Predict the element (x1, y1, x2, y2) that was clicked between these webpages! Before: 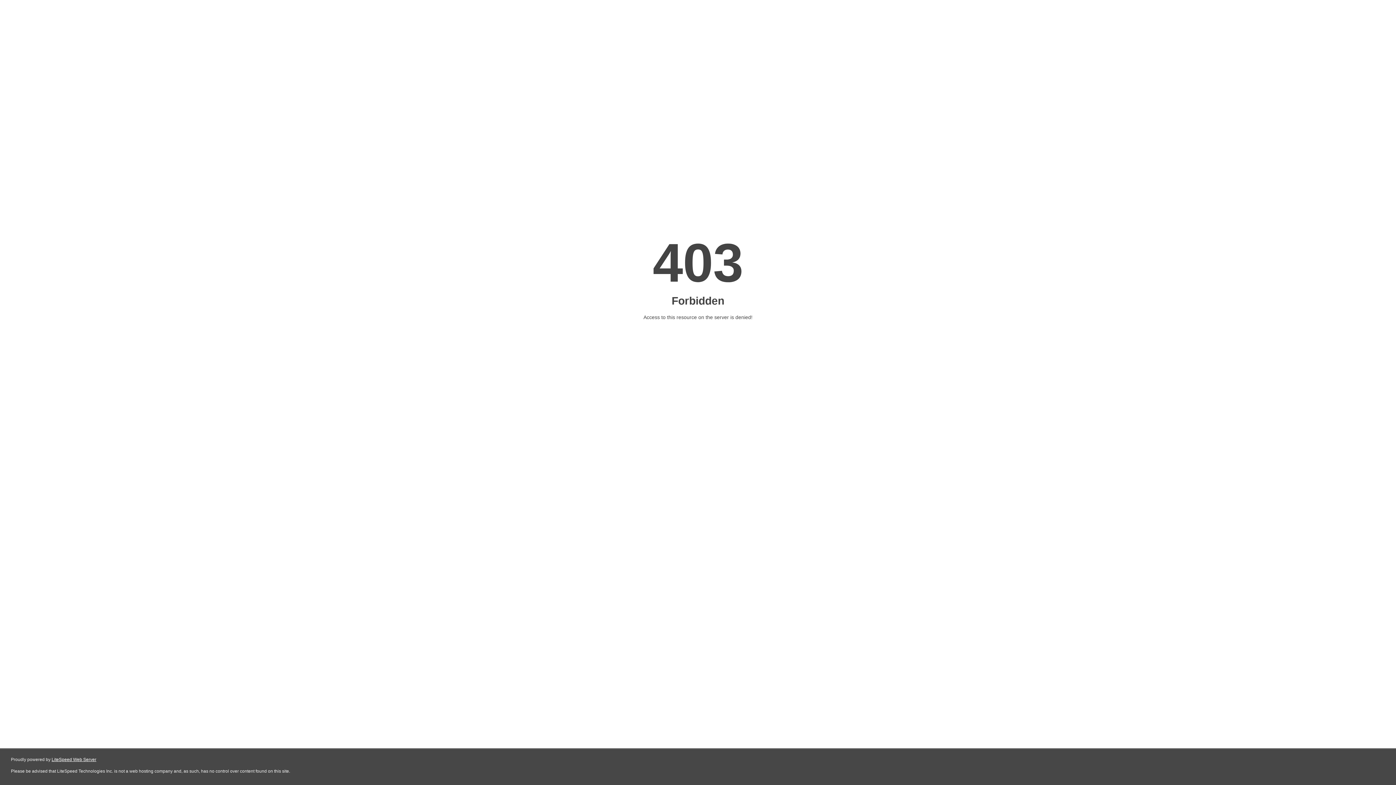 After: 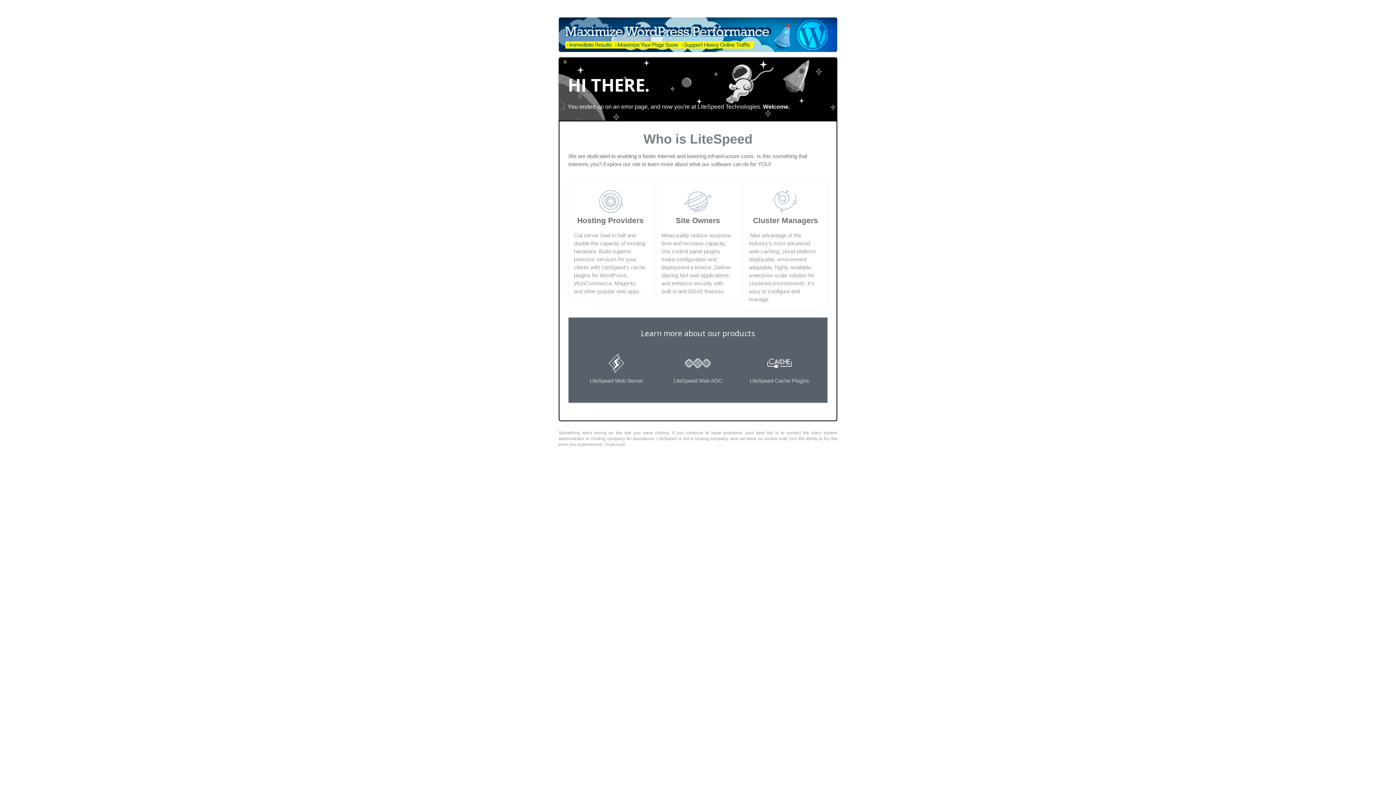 Action: bbox: (51, 757, 96, 762) label: LiteSpeed Web Server